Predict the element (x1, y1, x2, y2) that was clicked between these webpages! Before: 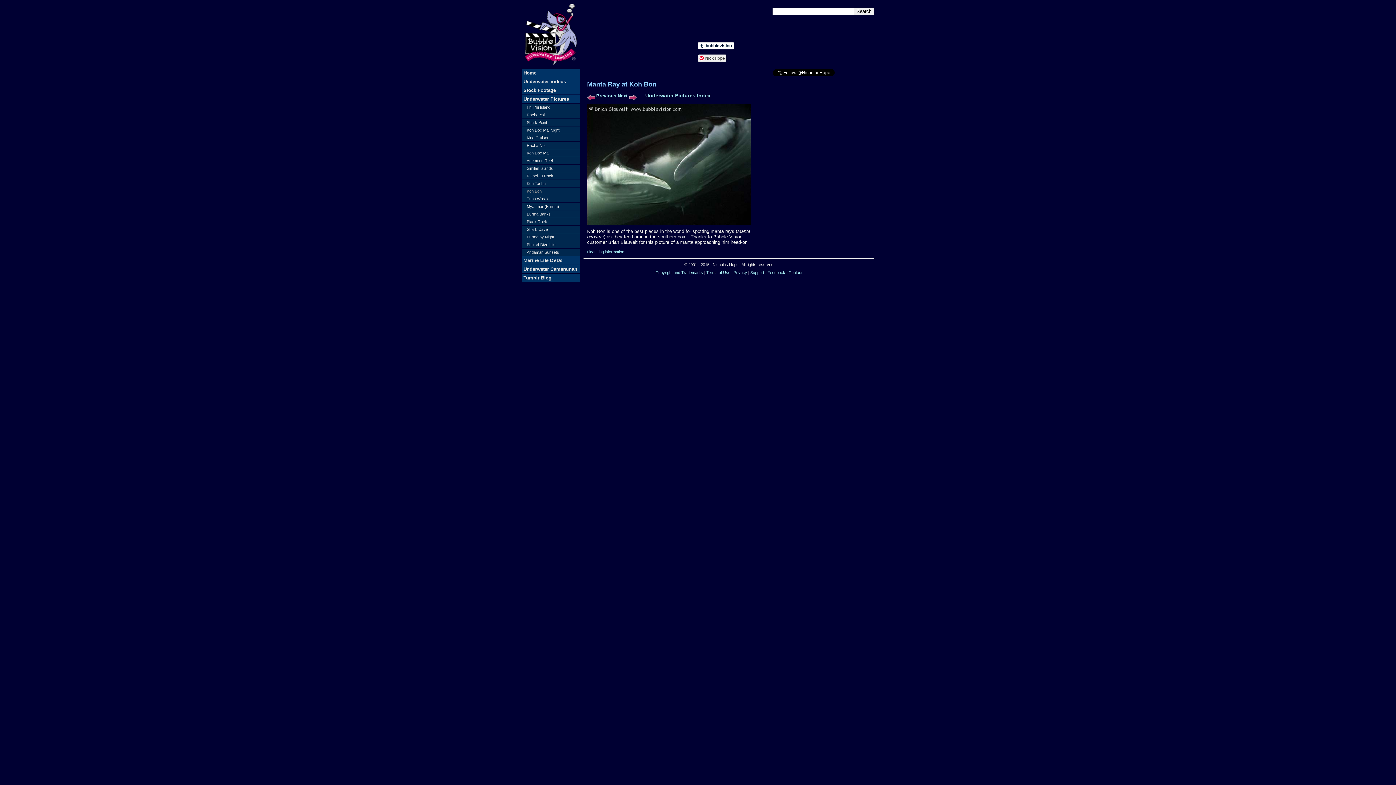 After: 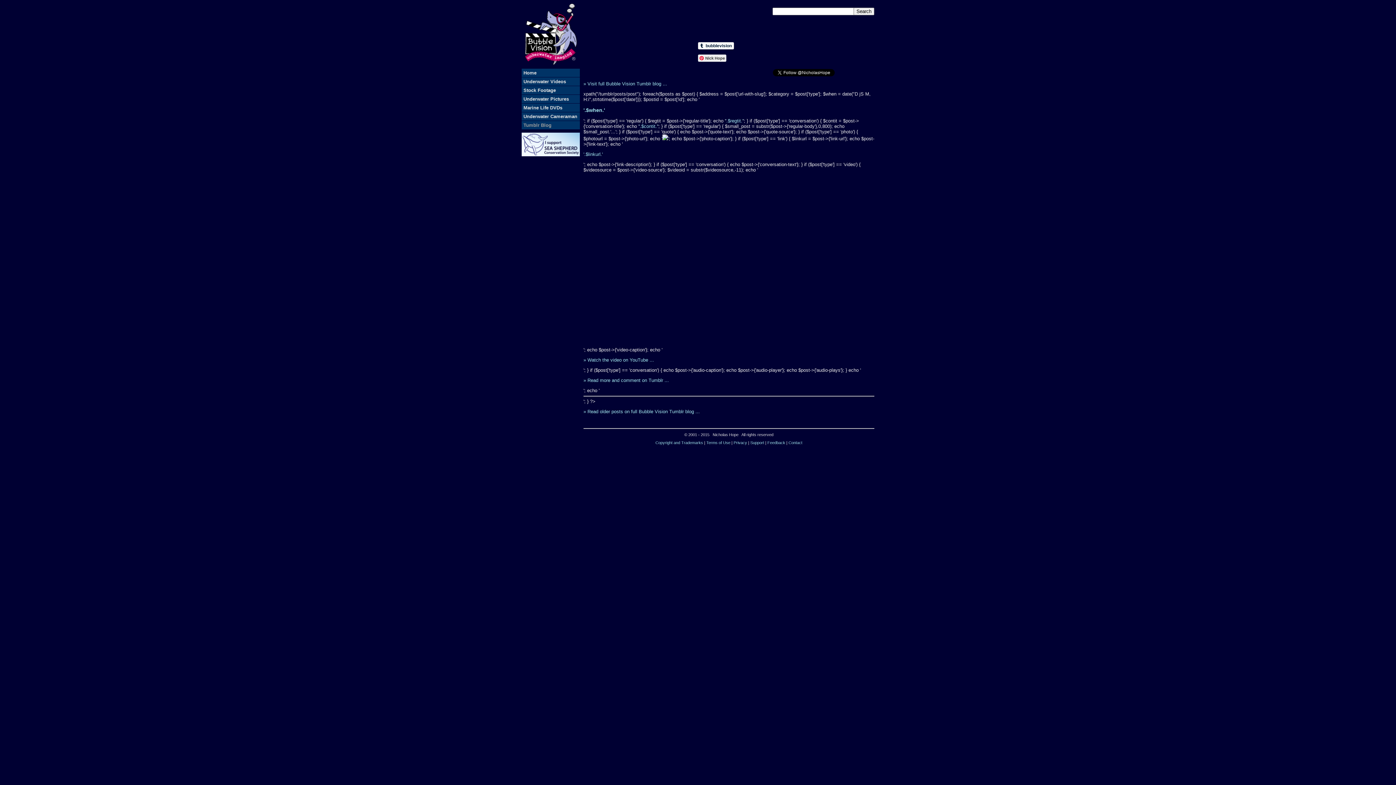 Action: bbox: (521, 273, 580, 282) label: Tumblr Blog